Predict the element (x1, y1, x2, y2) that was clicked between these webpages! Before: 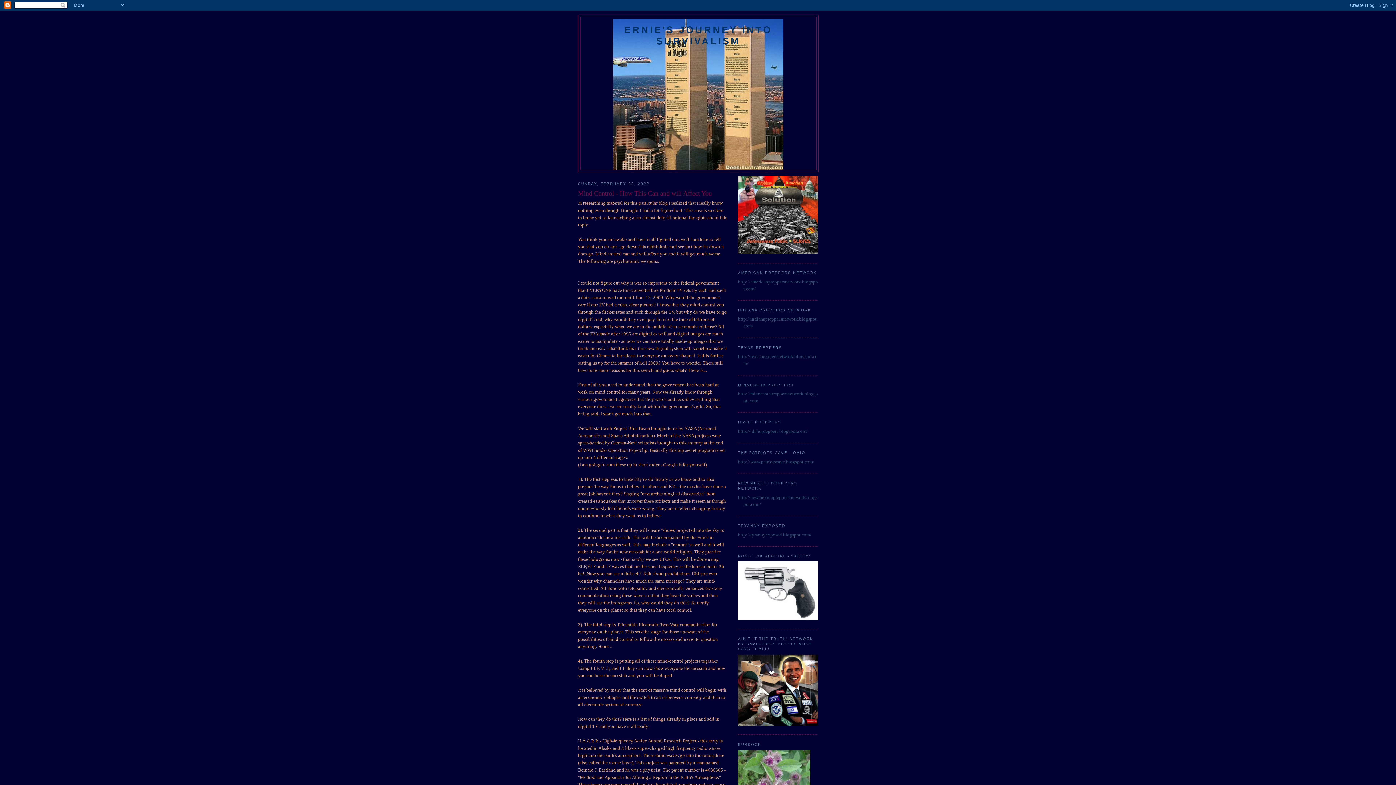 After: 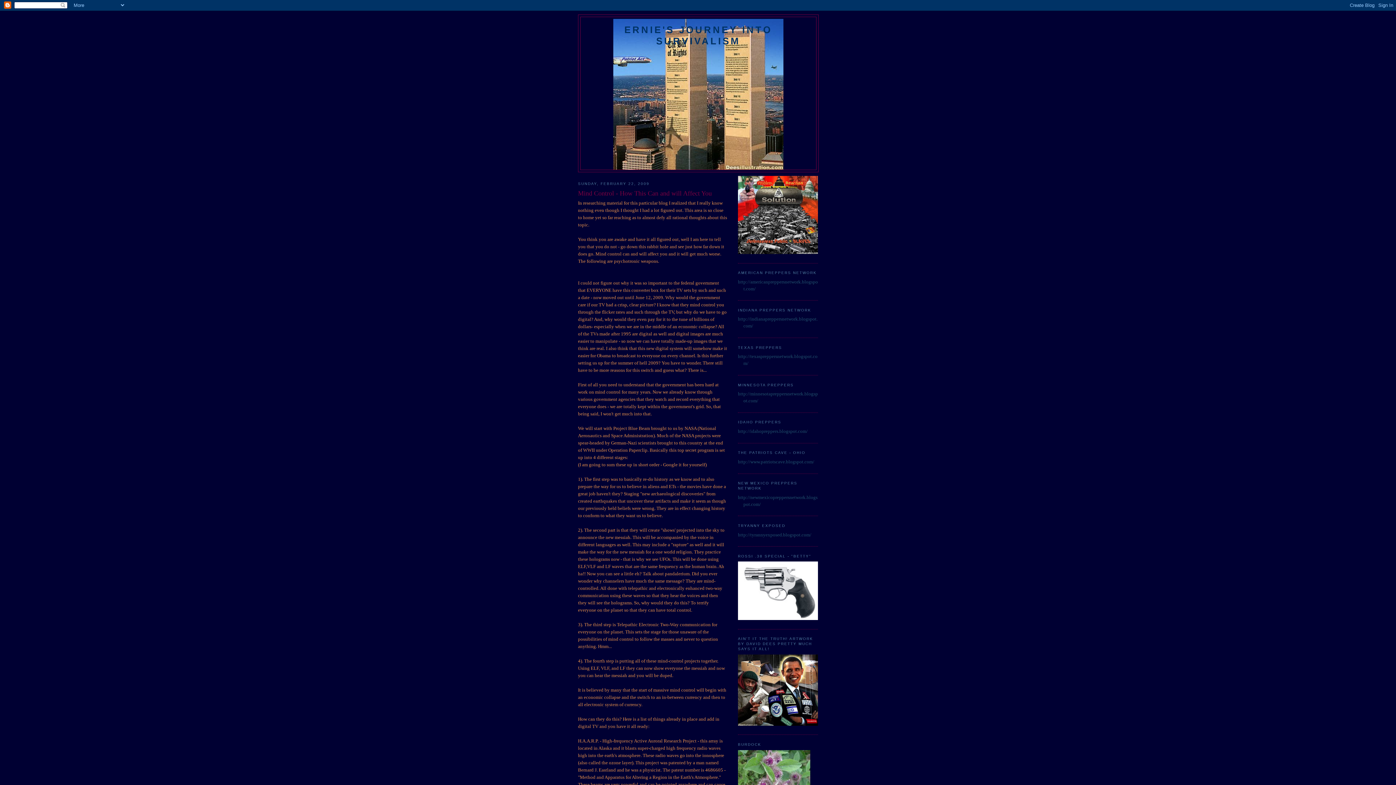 Action: label: Mind Control - How This Can and will Affect You bbox: (578, 188, 727, 198)